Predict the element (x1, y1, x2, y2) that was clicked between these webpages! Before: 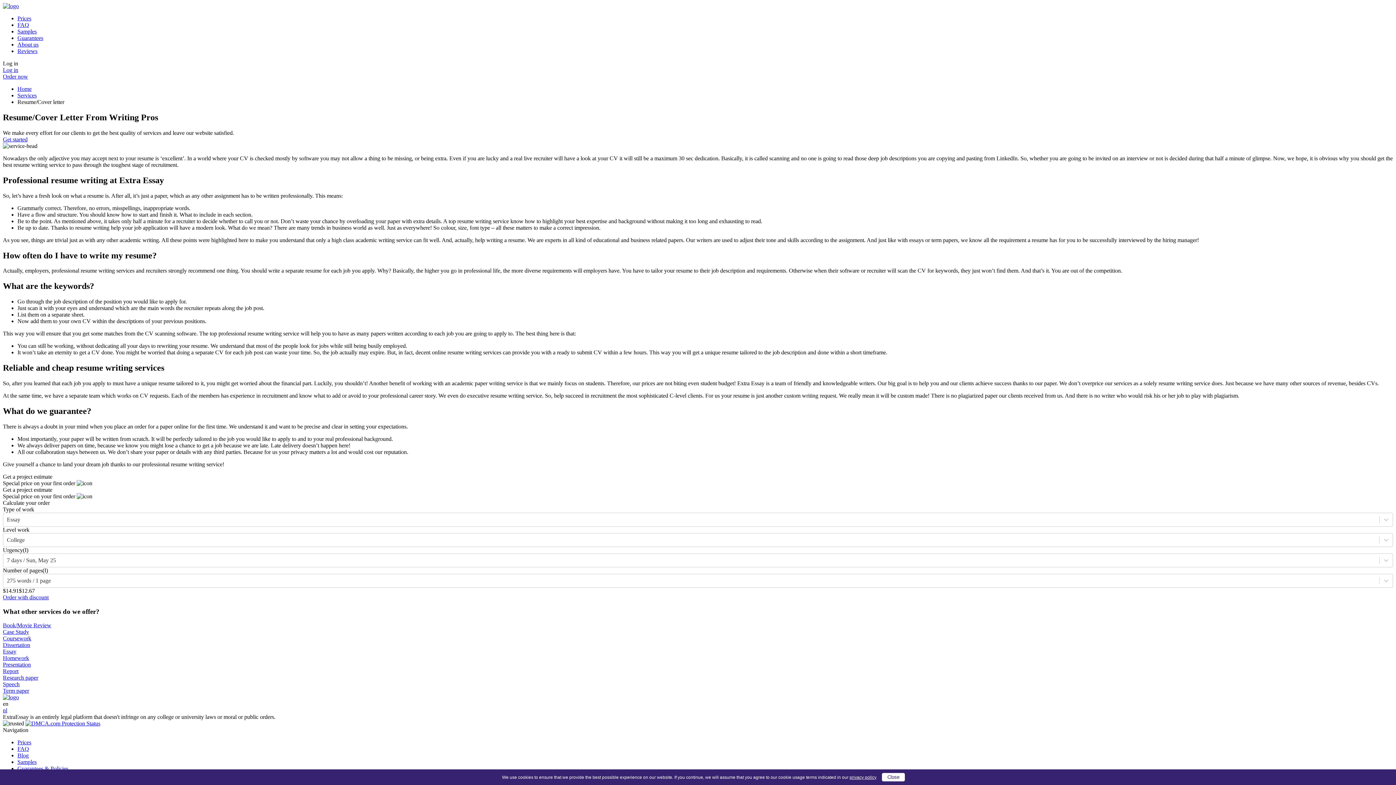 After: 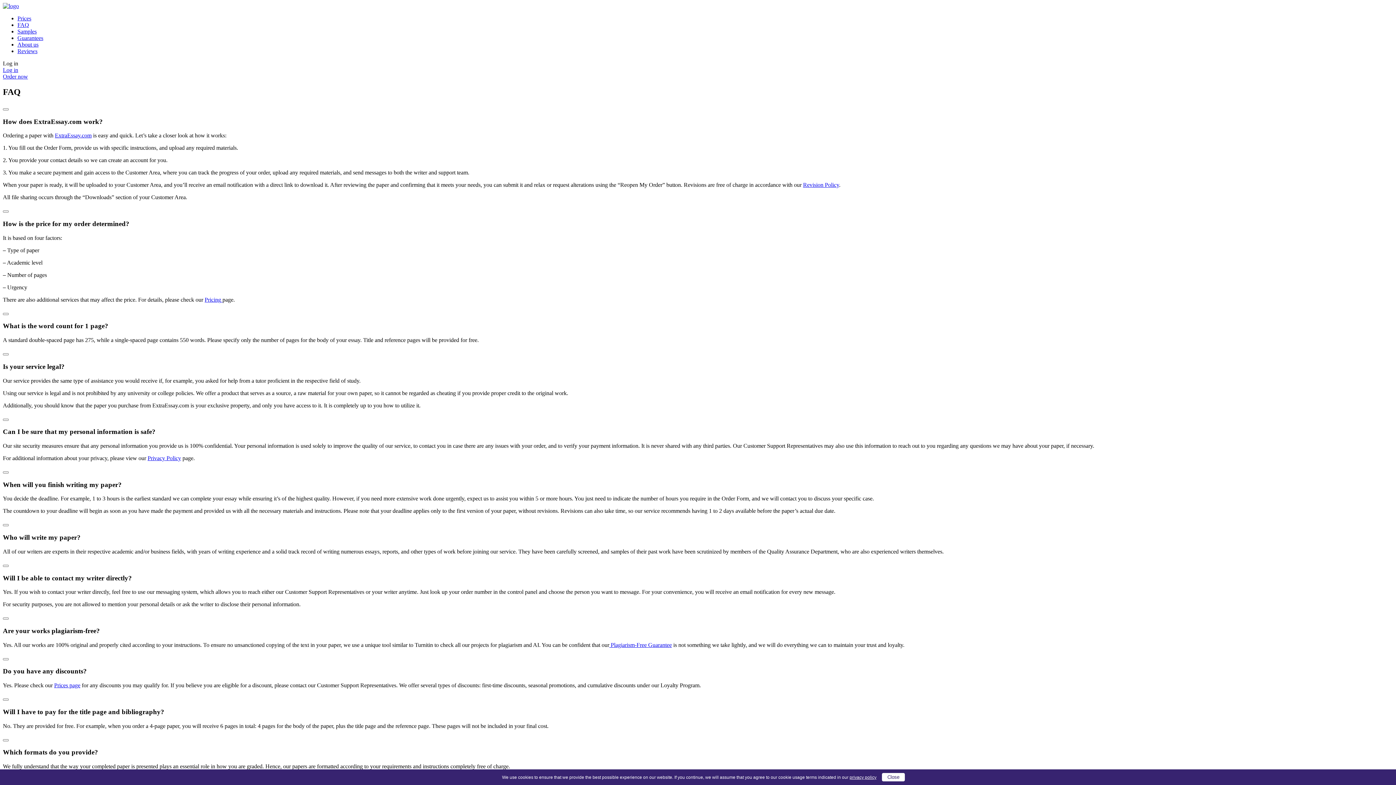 Action: label: FAQ bbox: (17, 21, 29, 28)